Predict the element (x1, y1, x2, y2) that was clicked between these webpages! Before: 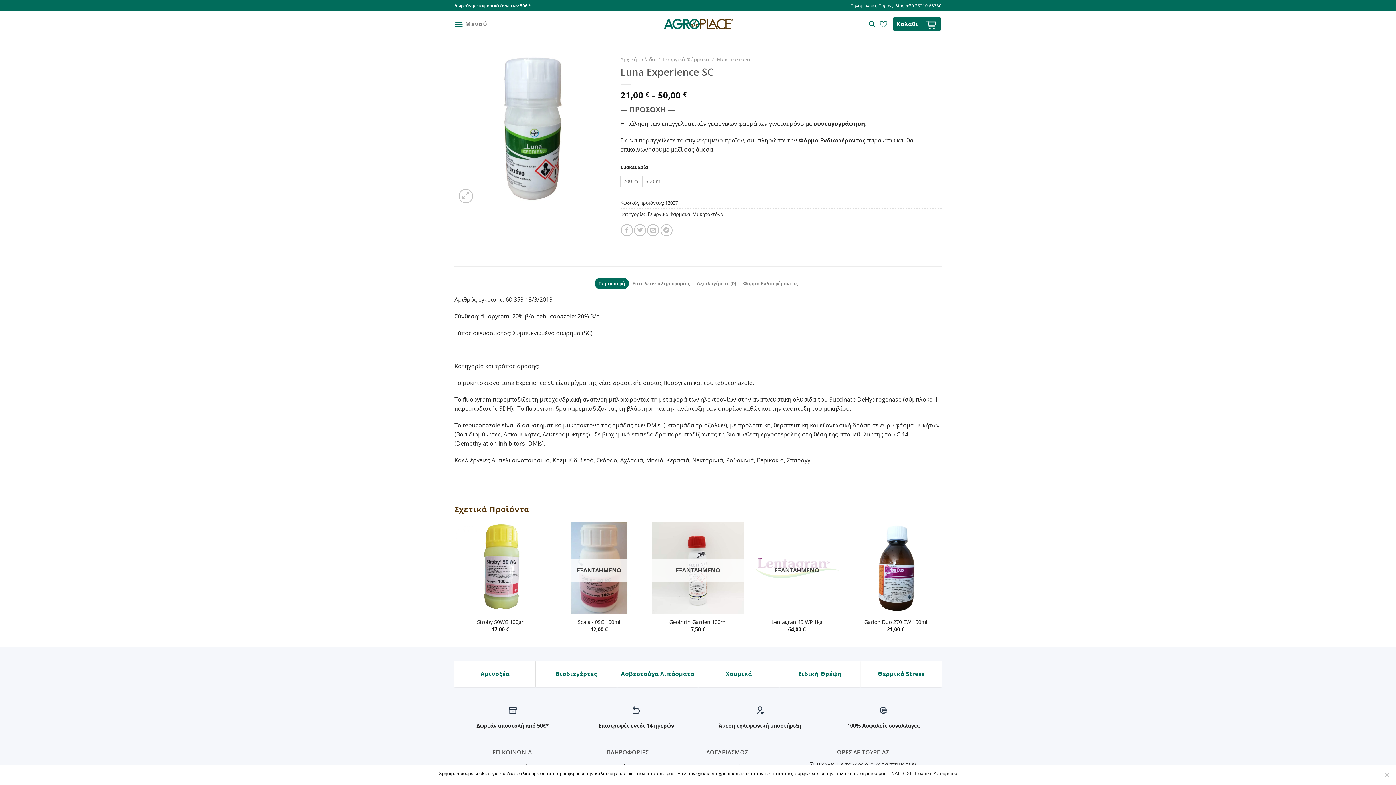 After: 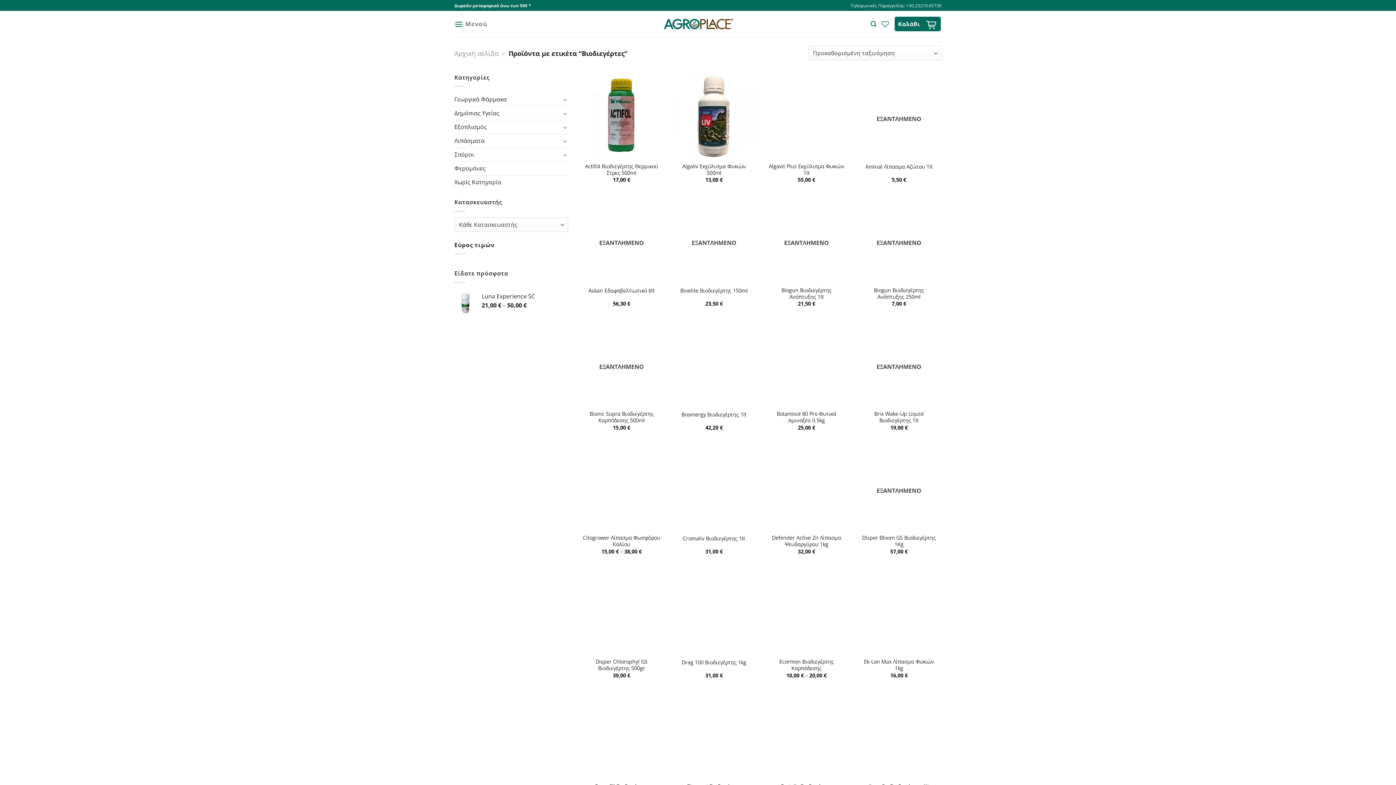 Action: label: Βιοδιεγέρτες bbox: (536, 666, 616, 681)